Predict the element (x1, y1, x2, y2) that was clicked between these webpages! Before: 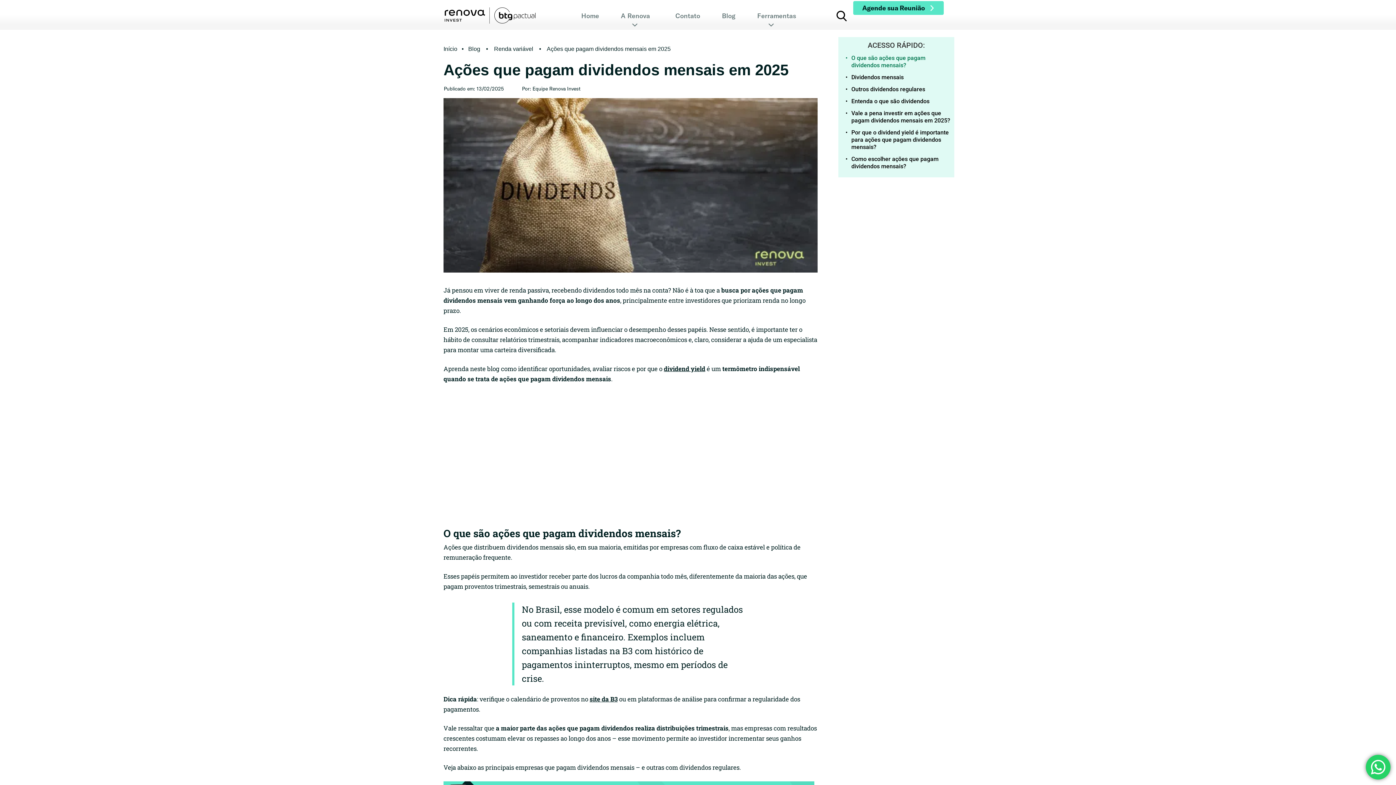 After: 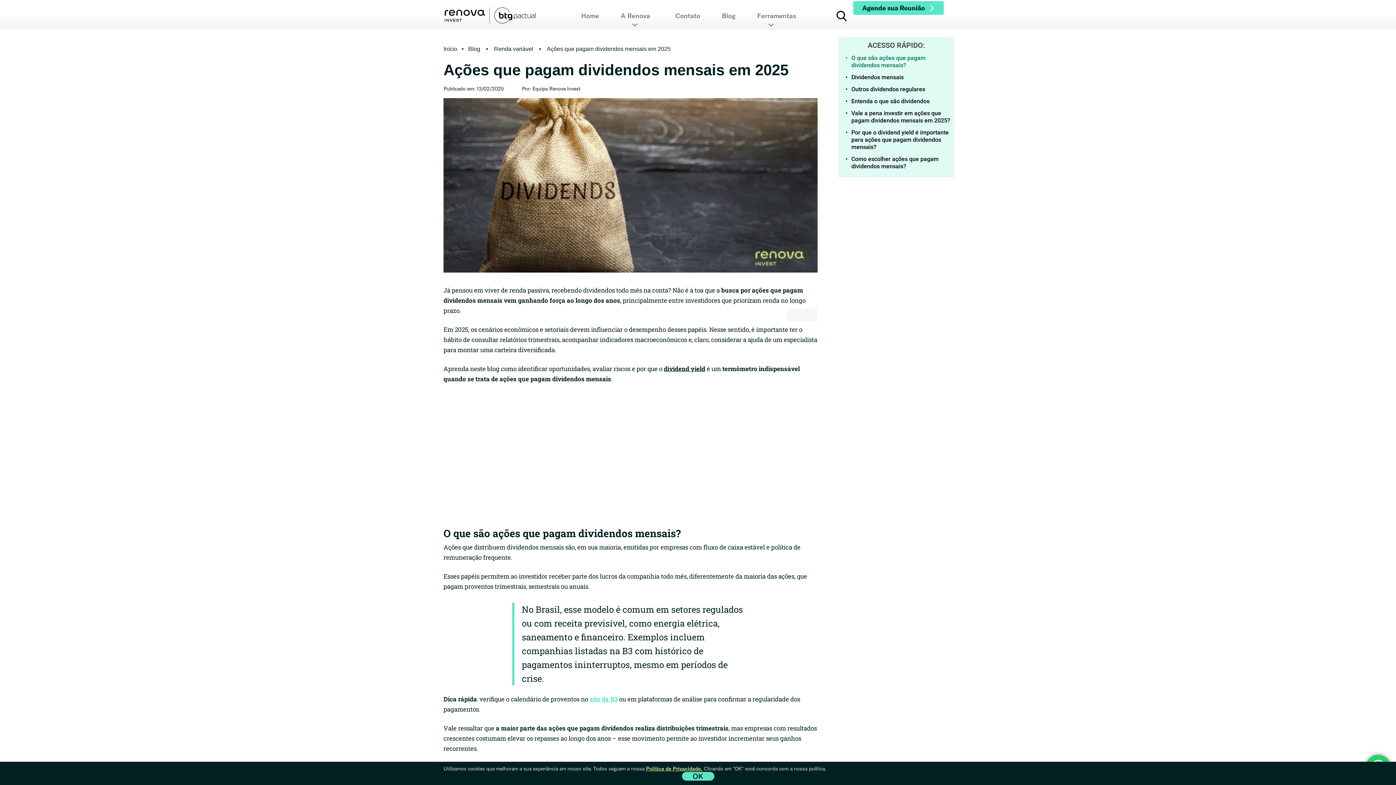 Action: label: site da B3 bbox: (589, 695, 617, 703)